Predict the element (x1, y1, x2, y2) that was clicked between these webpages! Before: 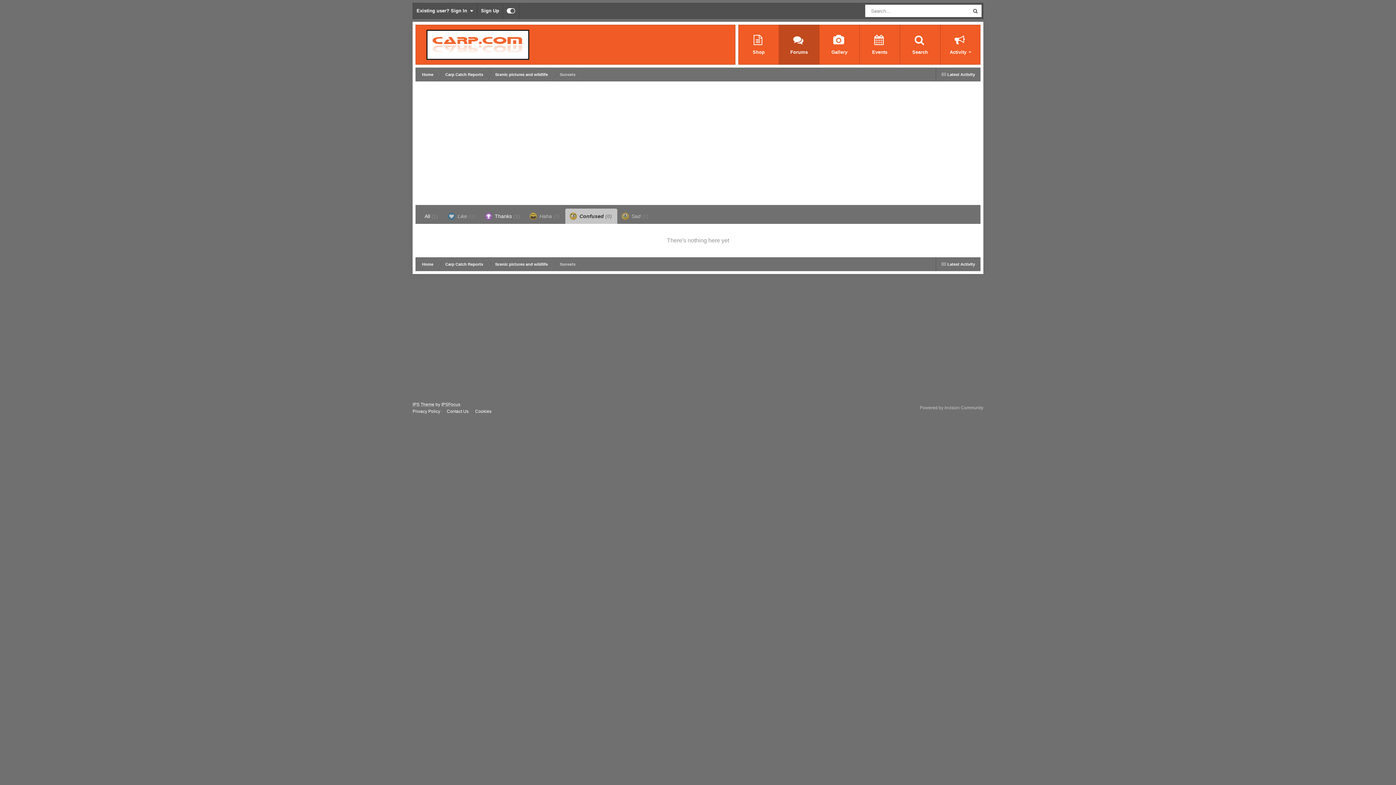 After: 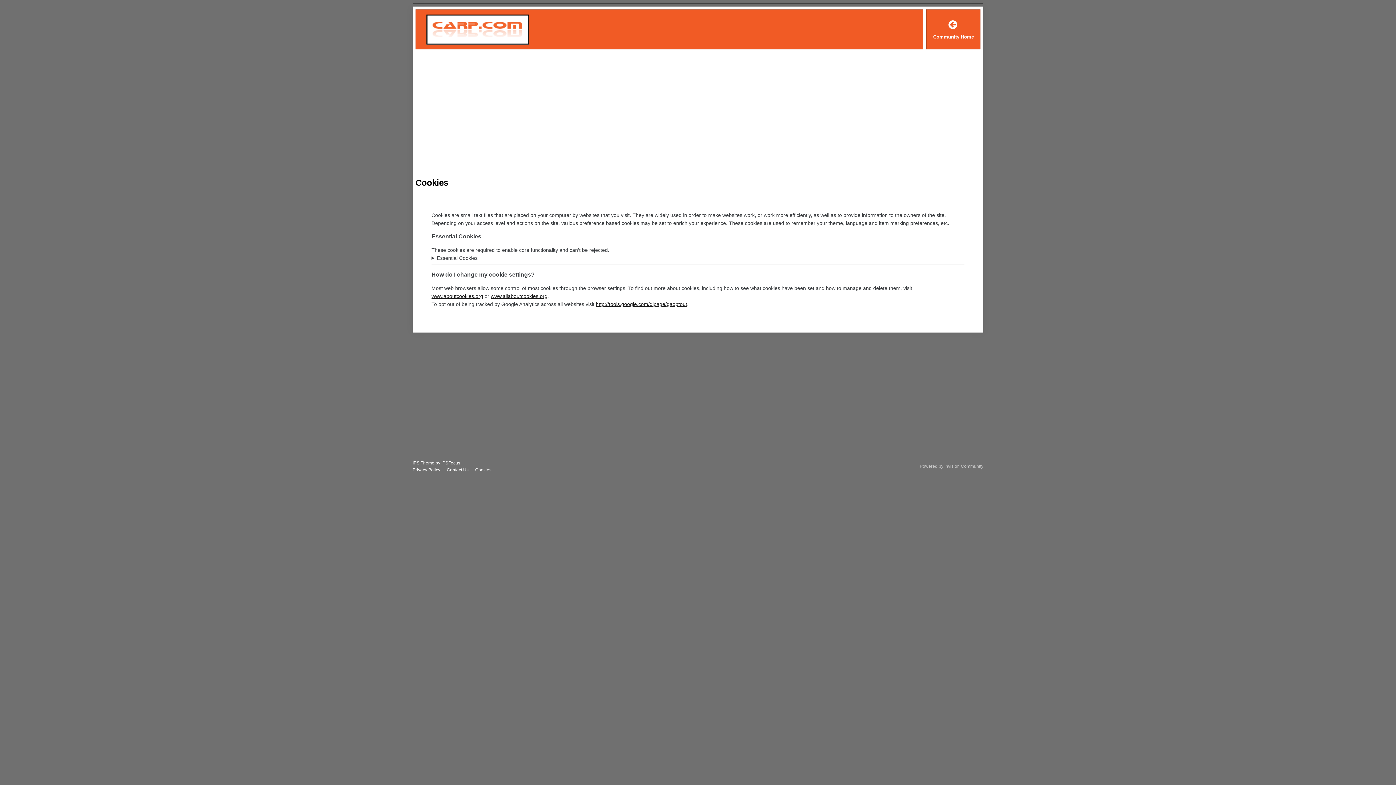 Action: label: Cookies bbox: (475, 409, 491, 414)